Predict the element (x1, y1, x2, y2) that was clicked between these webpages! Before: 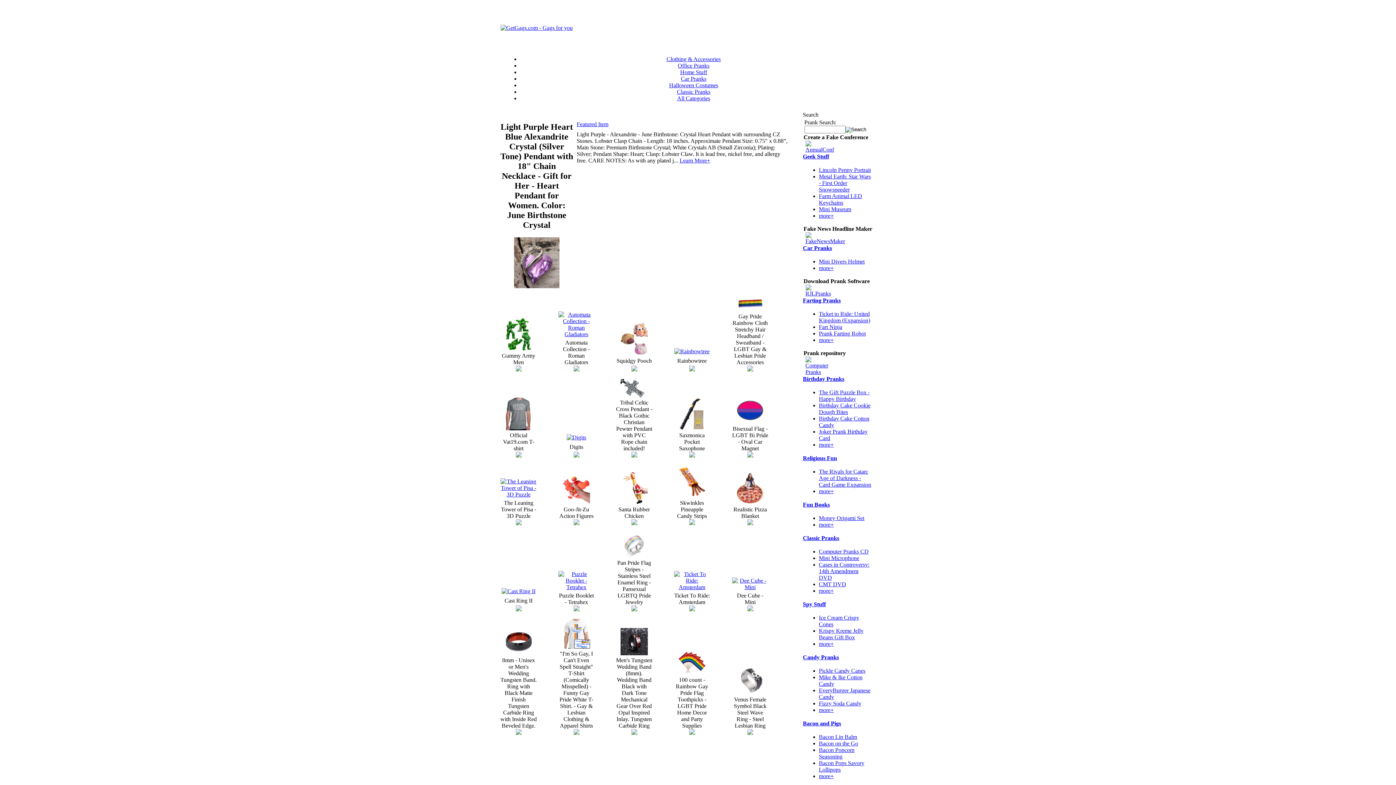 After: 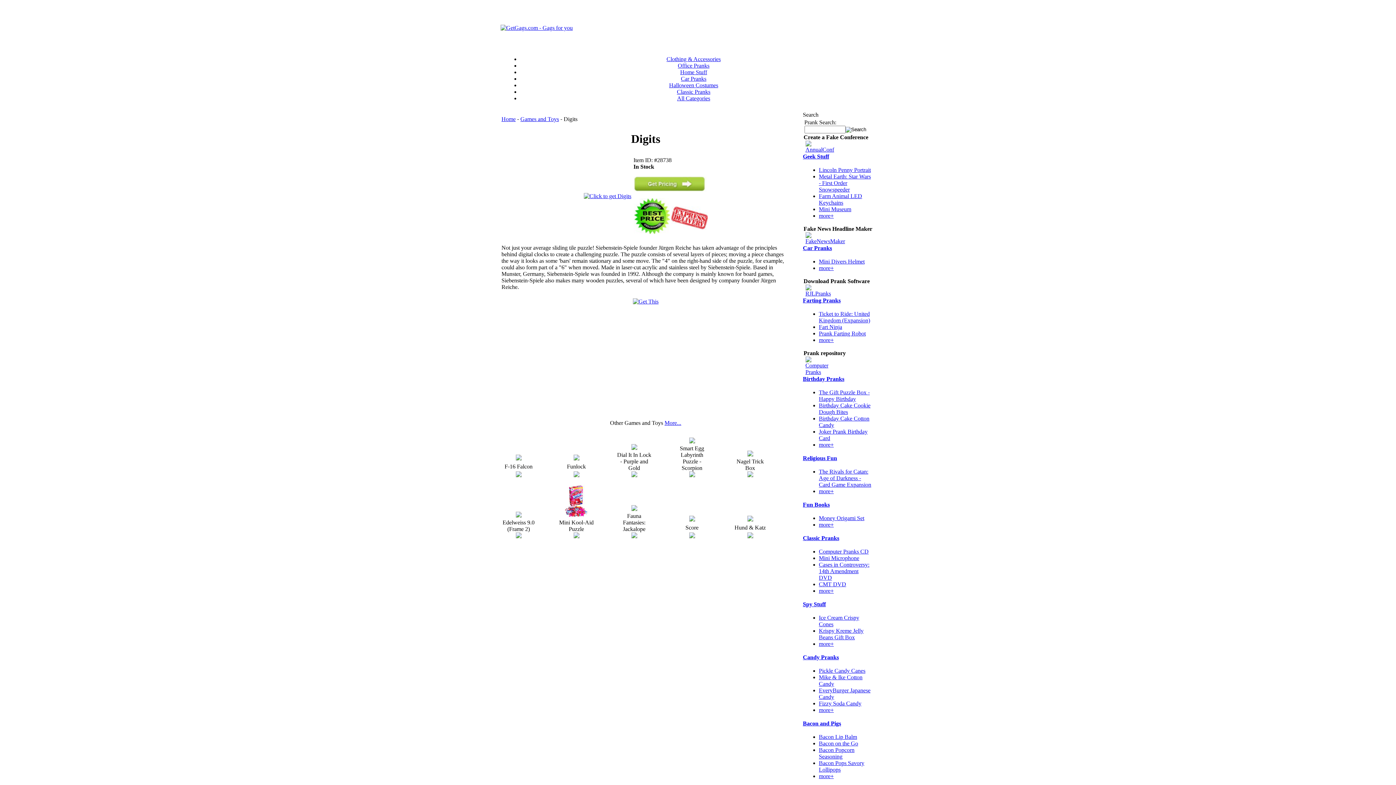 Action: bbox: (566, 434, 586, 440)